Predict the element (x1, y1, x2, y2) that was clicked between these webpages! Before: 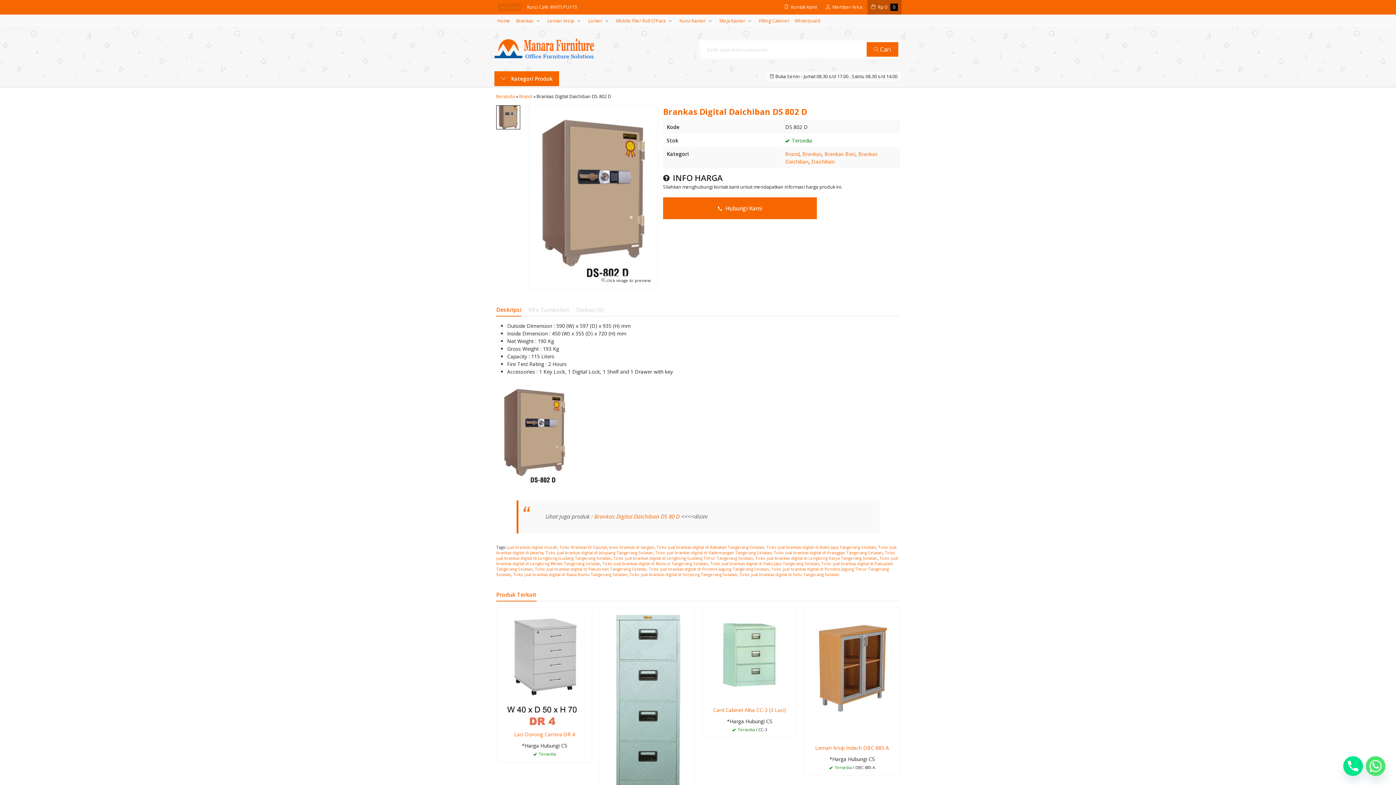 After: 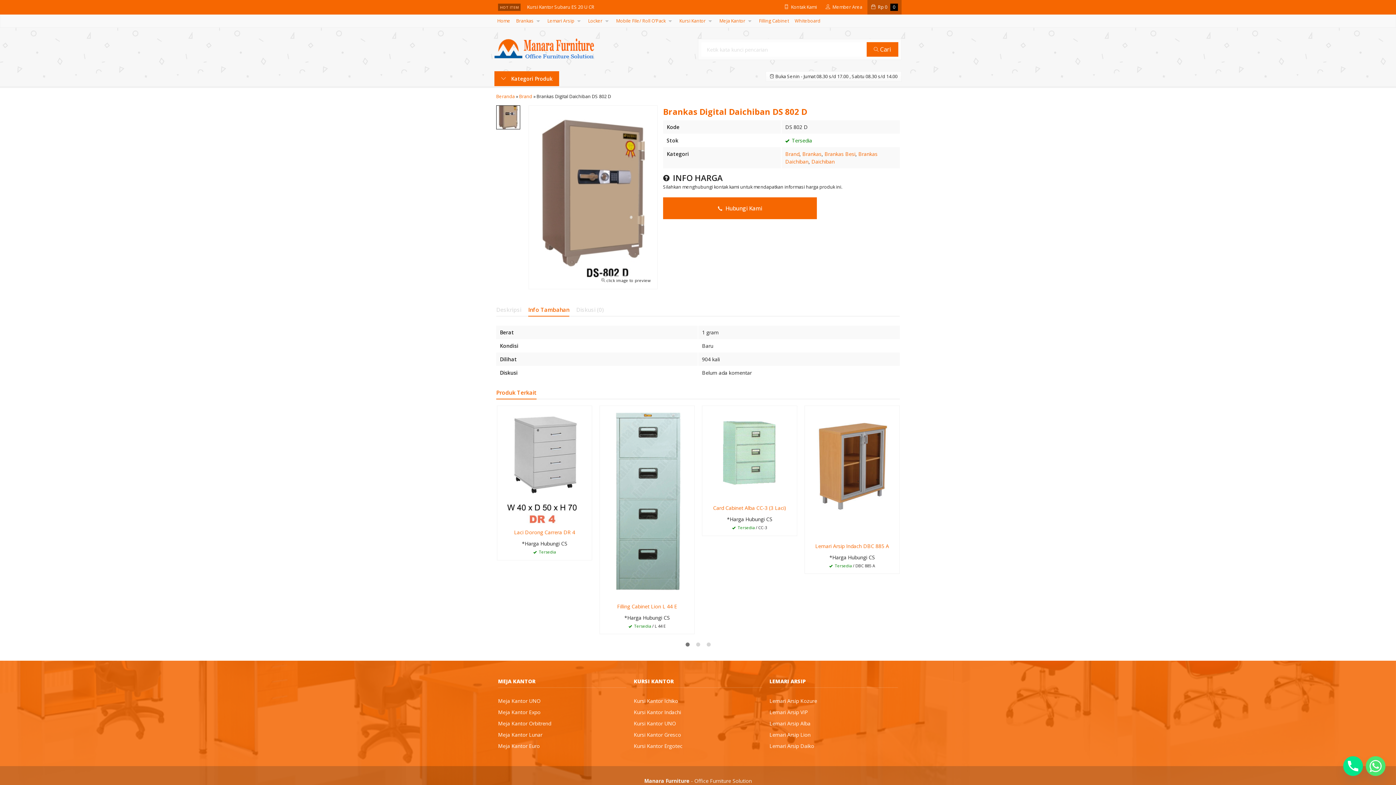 Action: bbox: (528, 304, 569, 316) label: Info Tambahan